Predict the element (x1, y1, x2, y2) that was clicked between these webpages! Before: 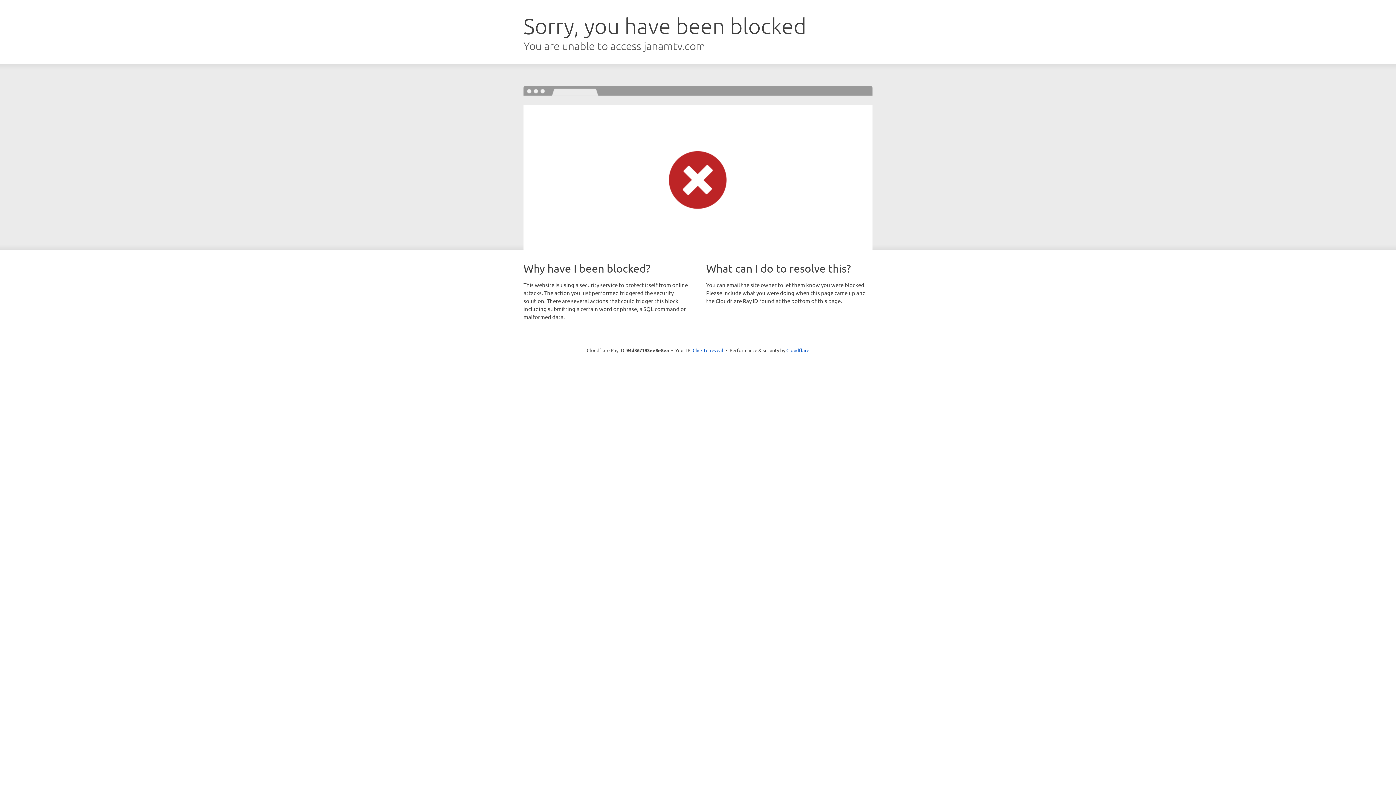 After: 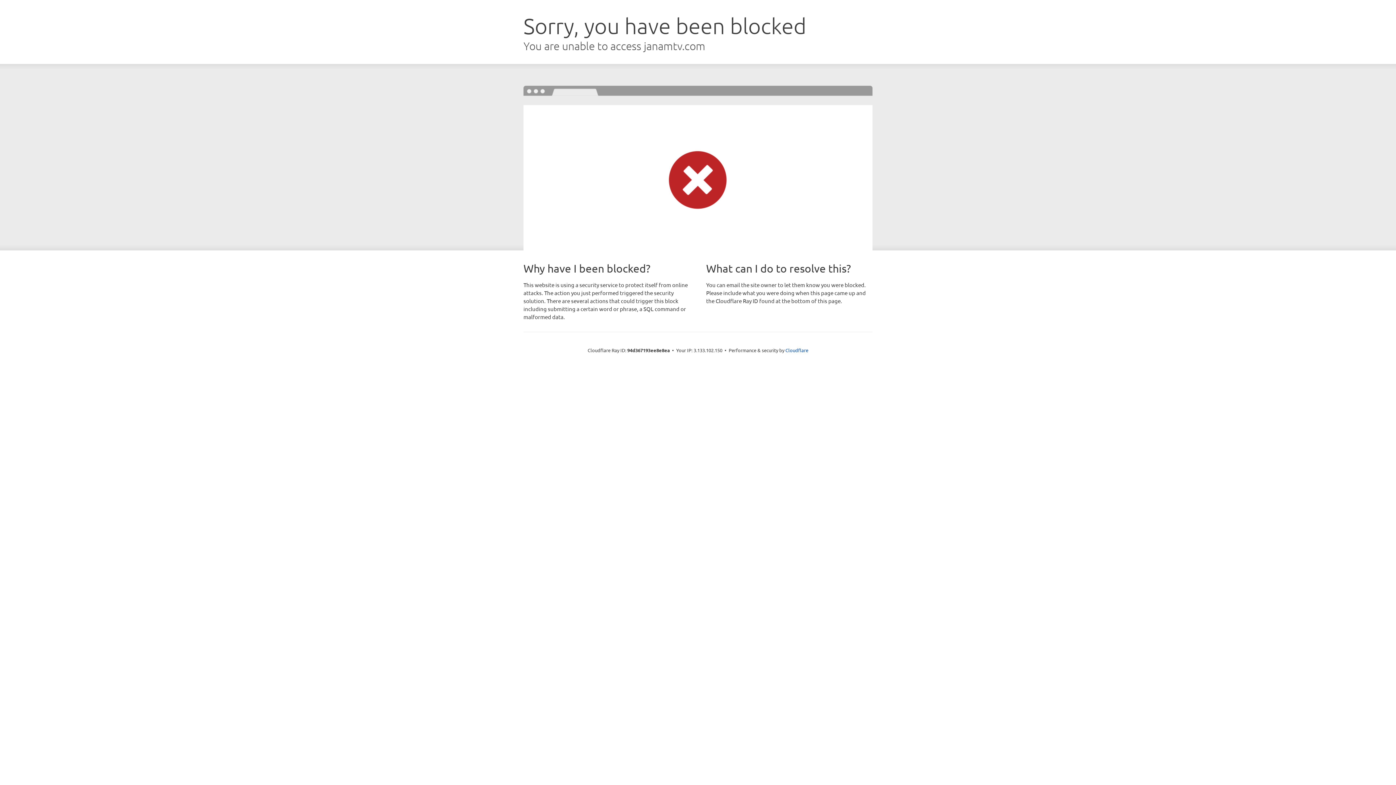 Action: bbox: (692, 346, 723, 353) label: Click to reveal